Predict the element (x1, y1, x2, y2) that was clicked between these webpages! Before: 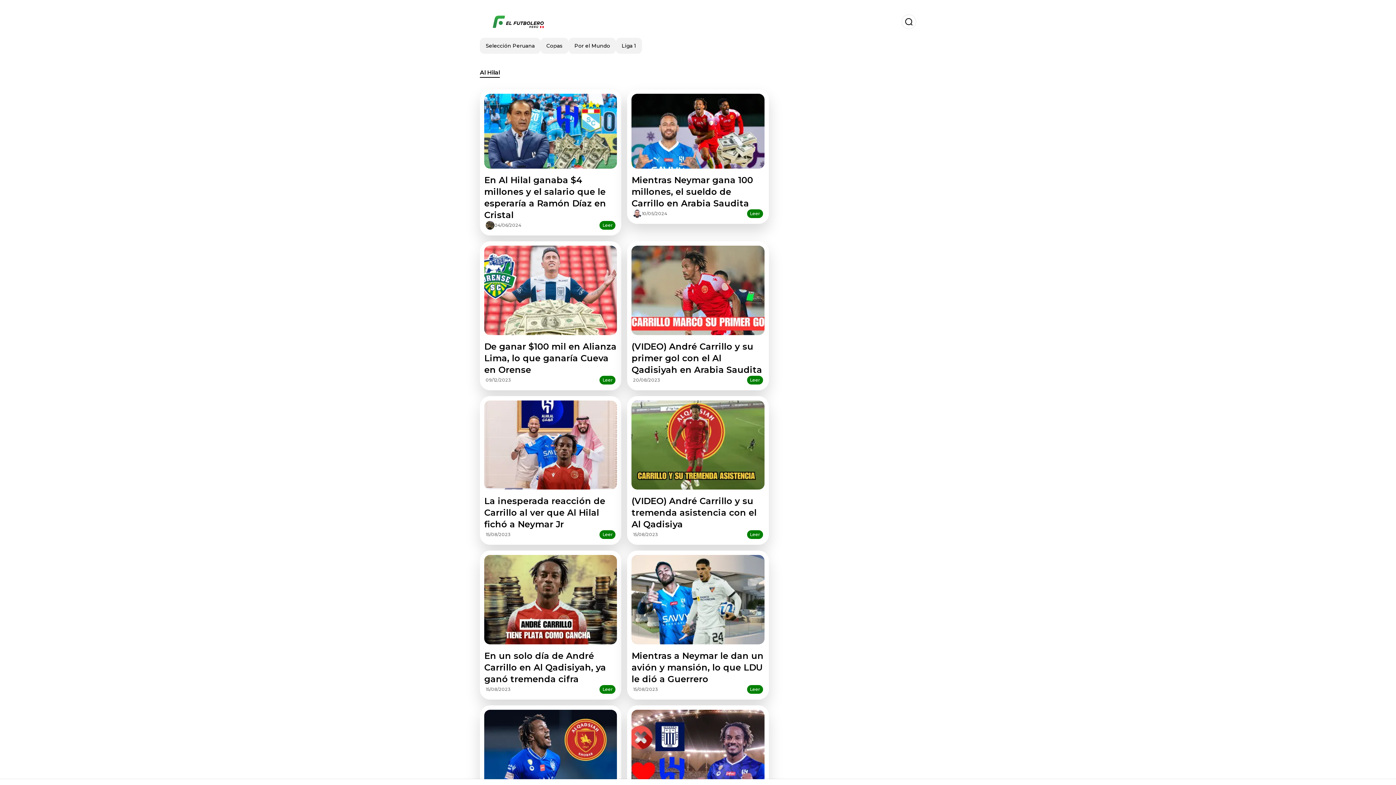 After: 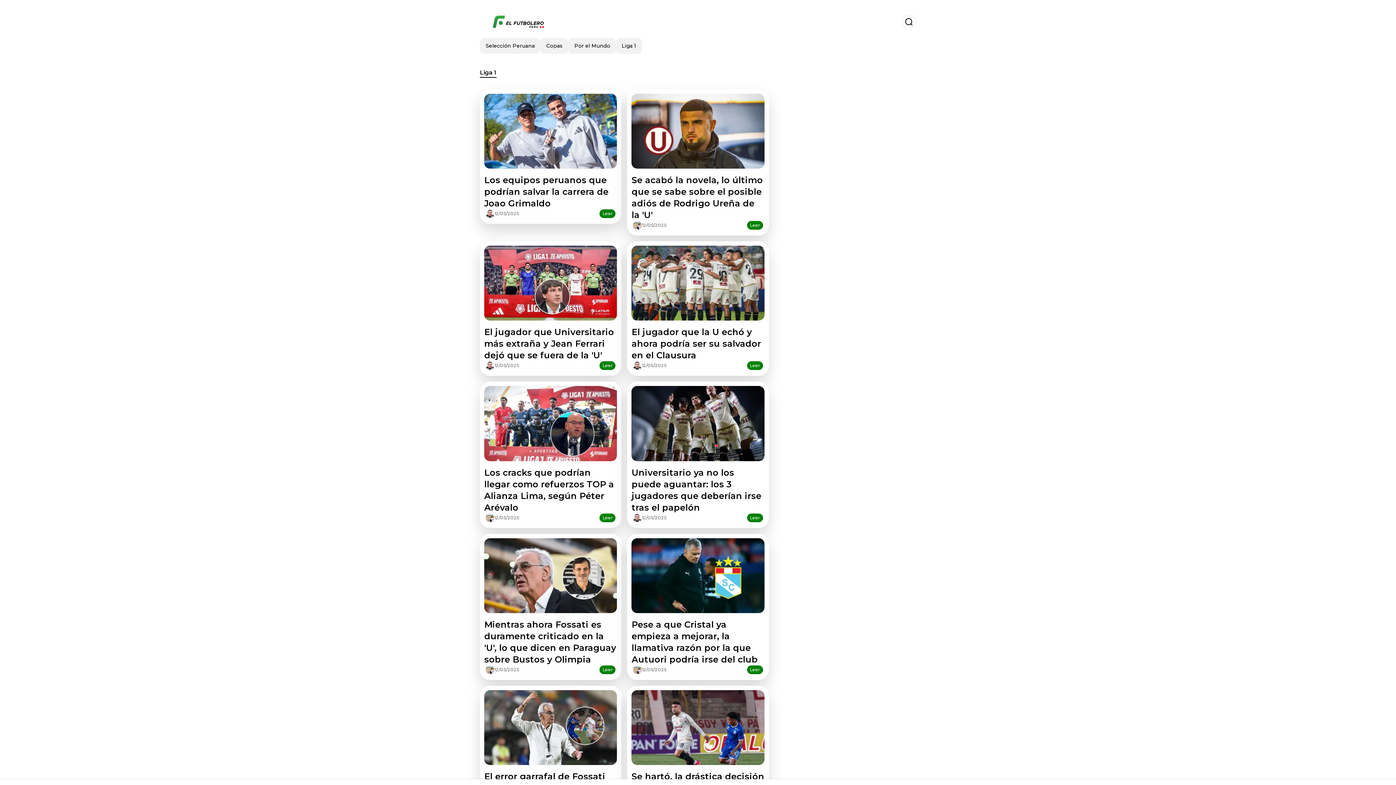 Action: label: Liga 1 bbox: (616, 37, 642, 53)